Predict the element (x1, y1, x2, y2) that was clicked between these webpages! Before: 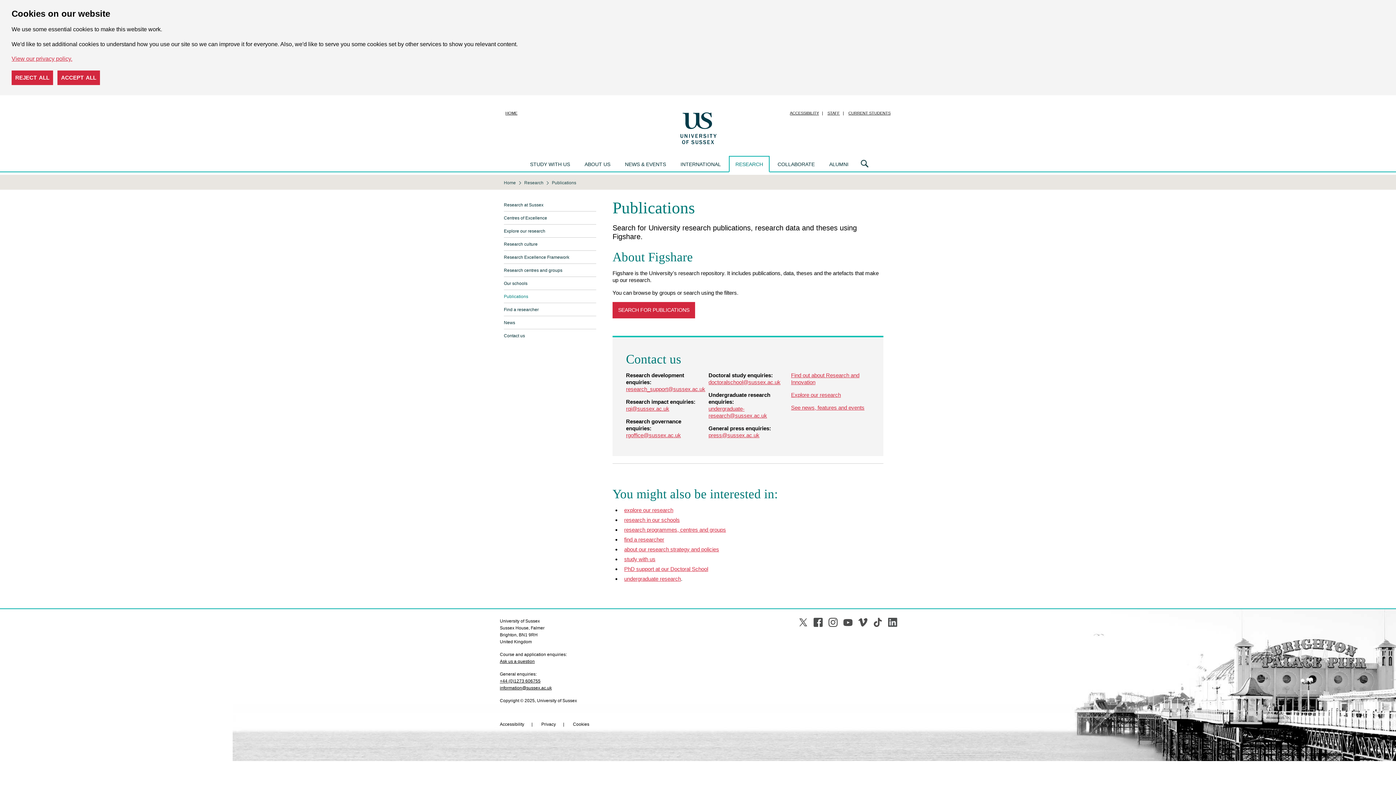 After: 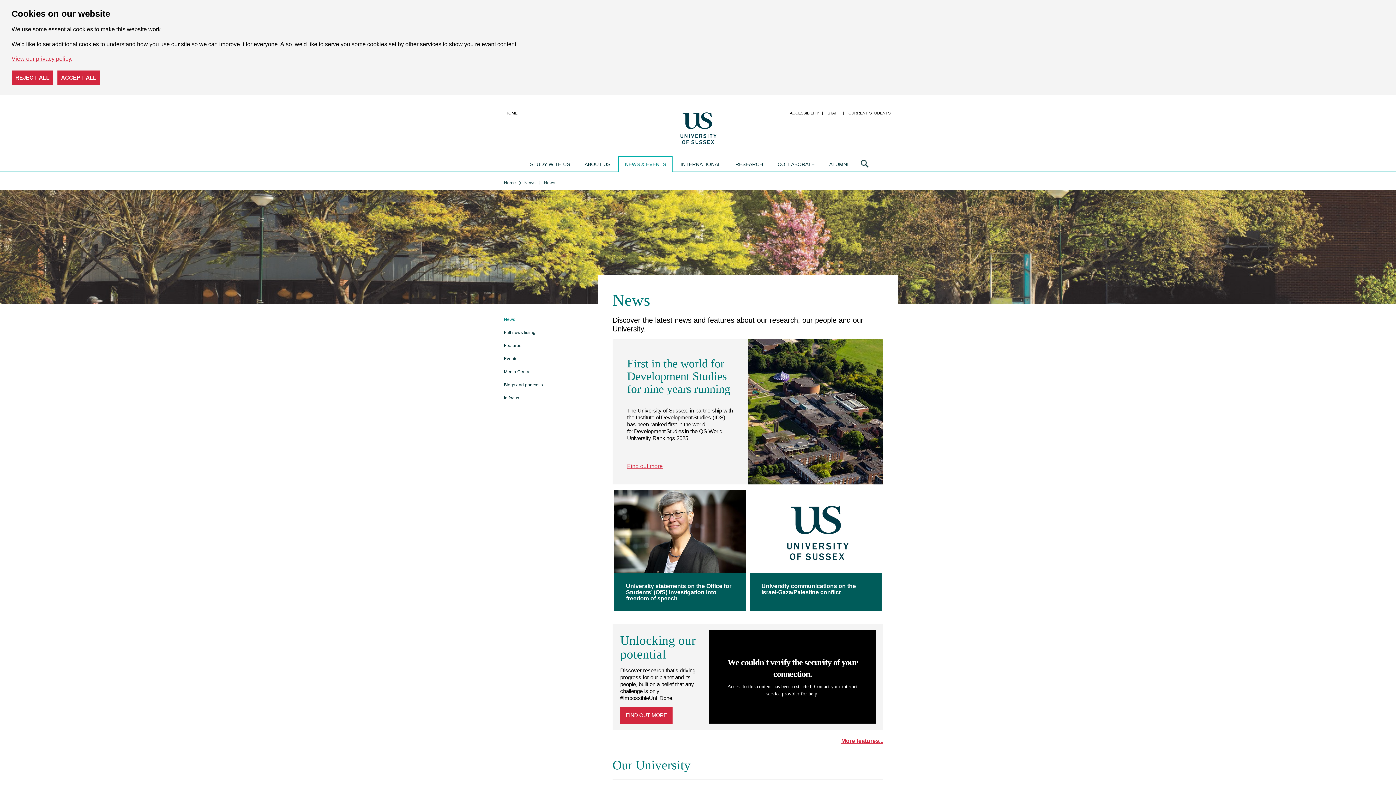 Action: label: See news, features and events bbox: (791, 404, 864, 411)